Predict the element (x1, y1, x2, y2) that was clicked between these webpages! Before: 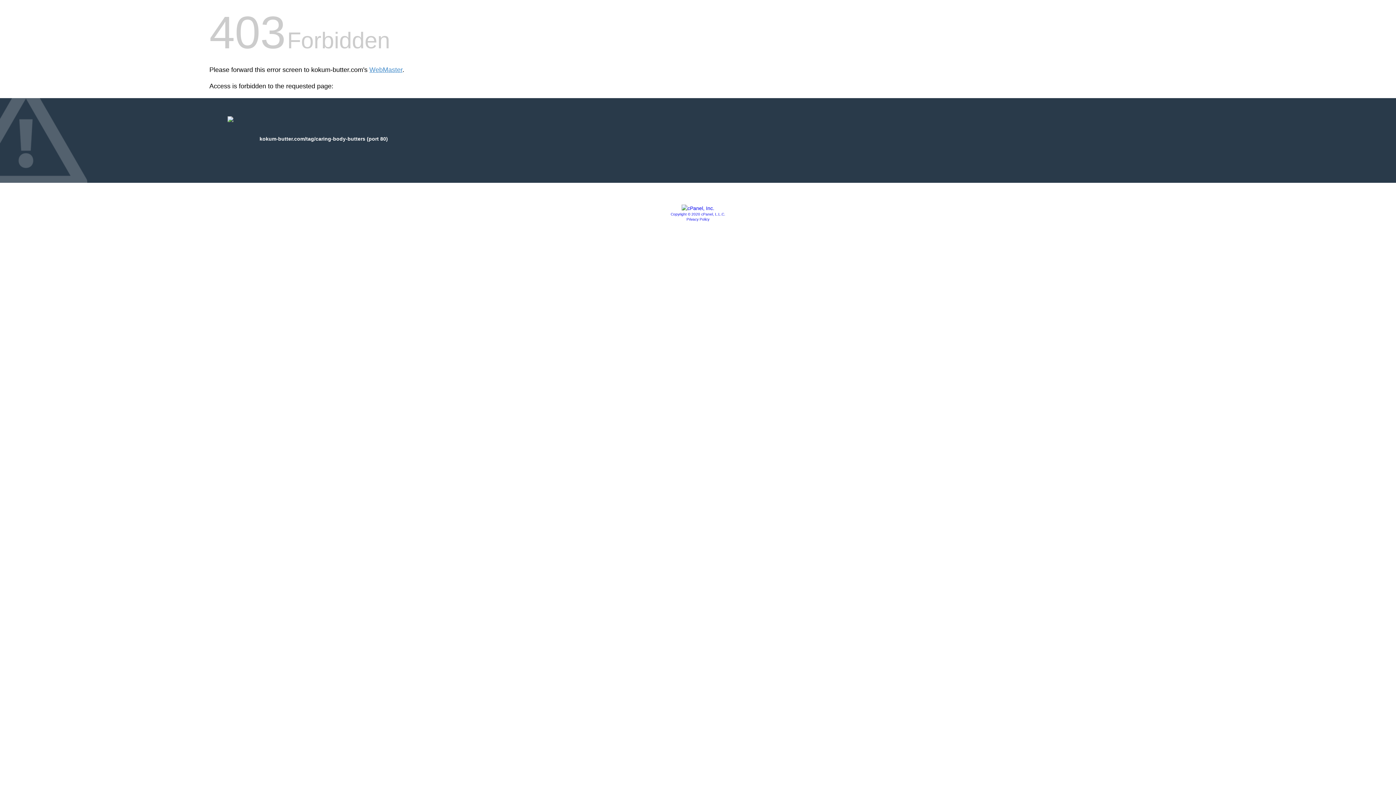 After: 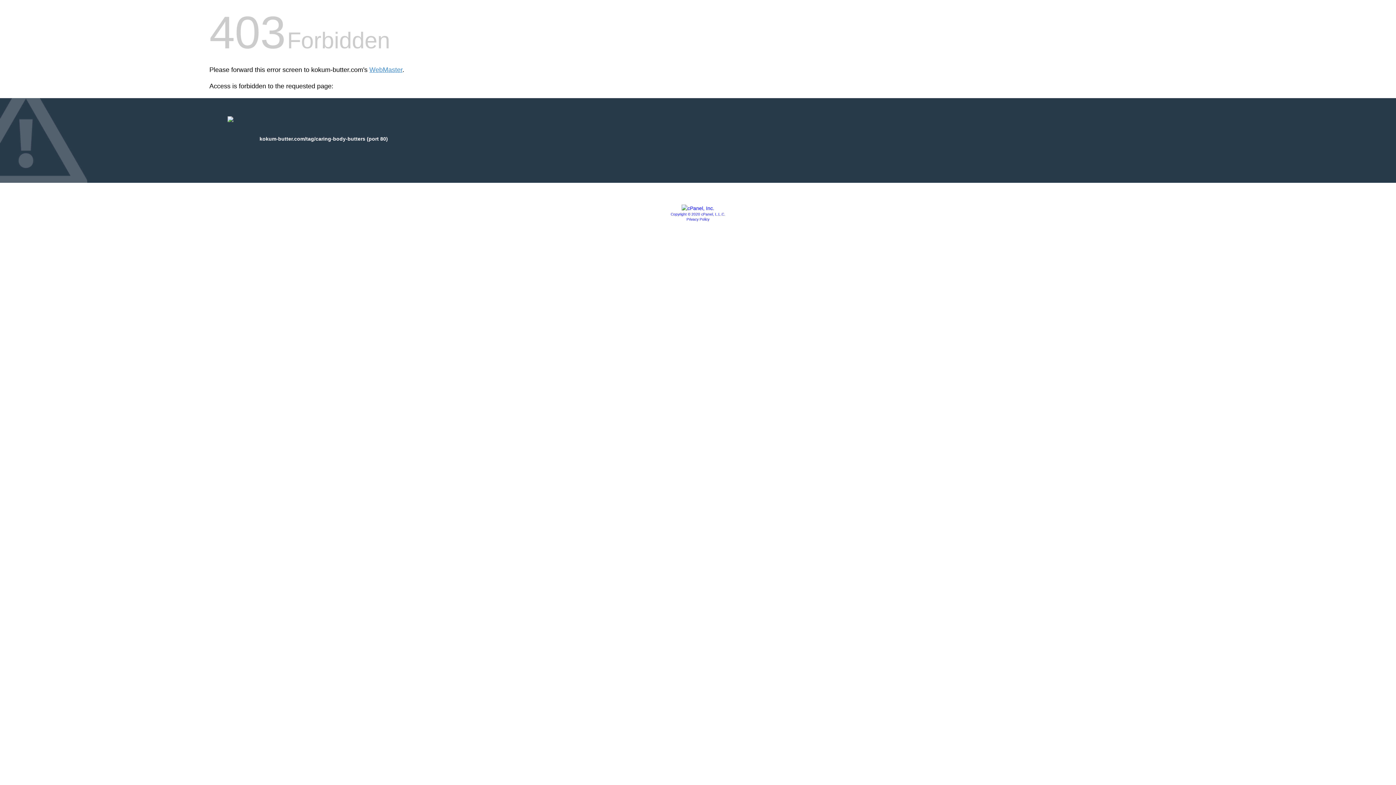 Action: label: Privacy Policy bbox: (686, 217, 709, 221)